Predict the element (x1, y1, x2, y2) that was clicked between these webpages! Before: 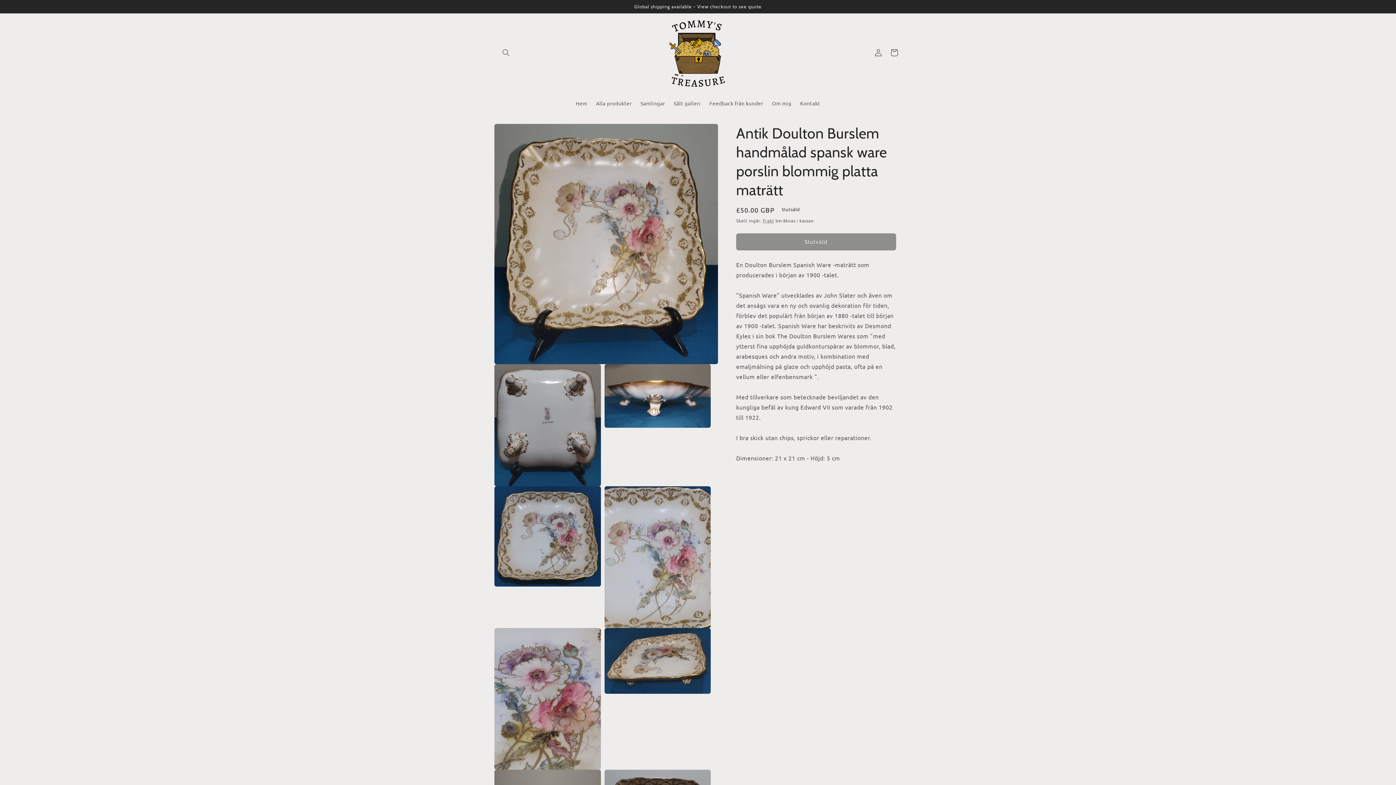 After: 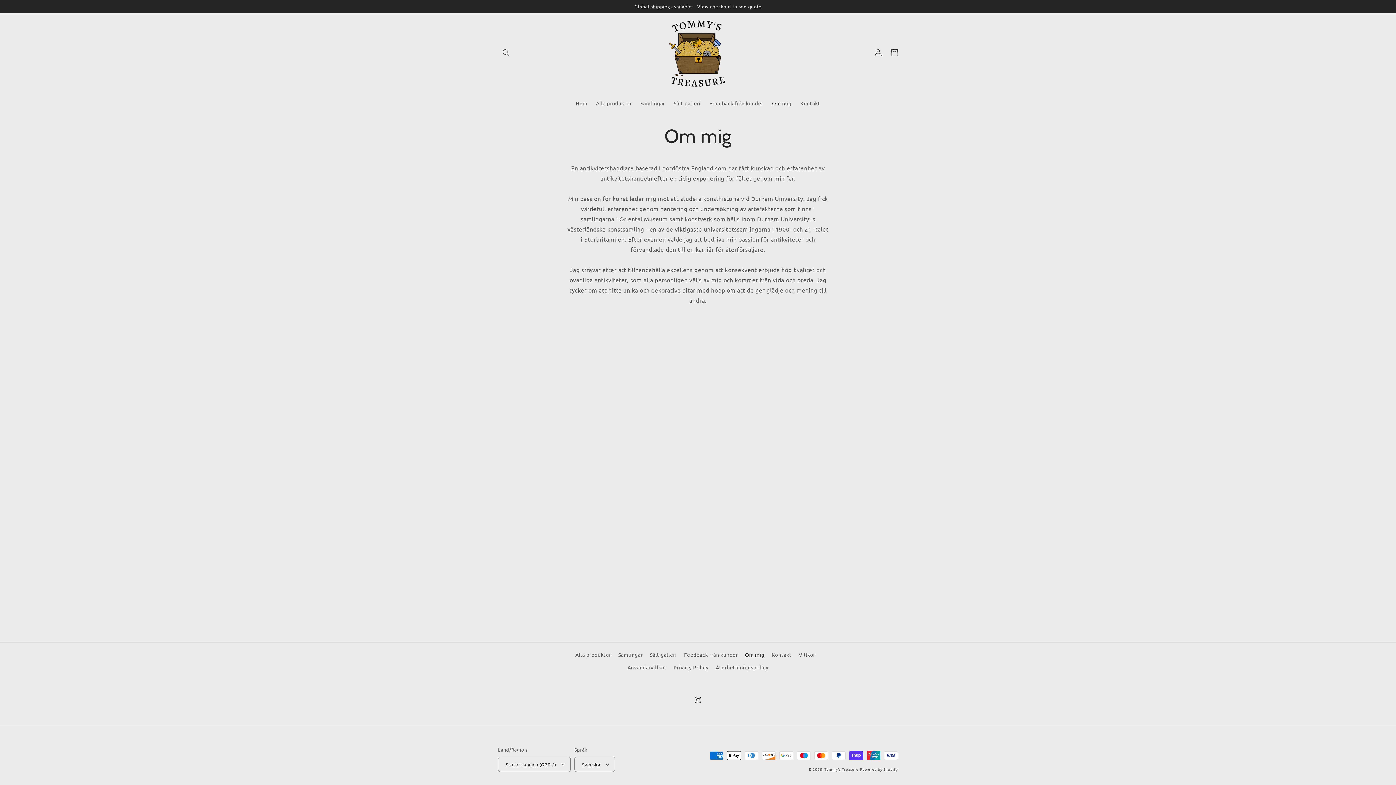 Action: bbox: (767, 95, 796, 110) label: Om mig